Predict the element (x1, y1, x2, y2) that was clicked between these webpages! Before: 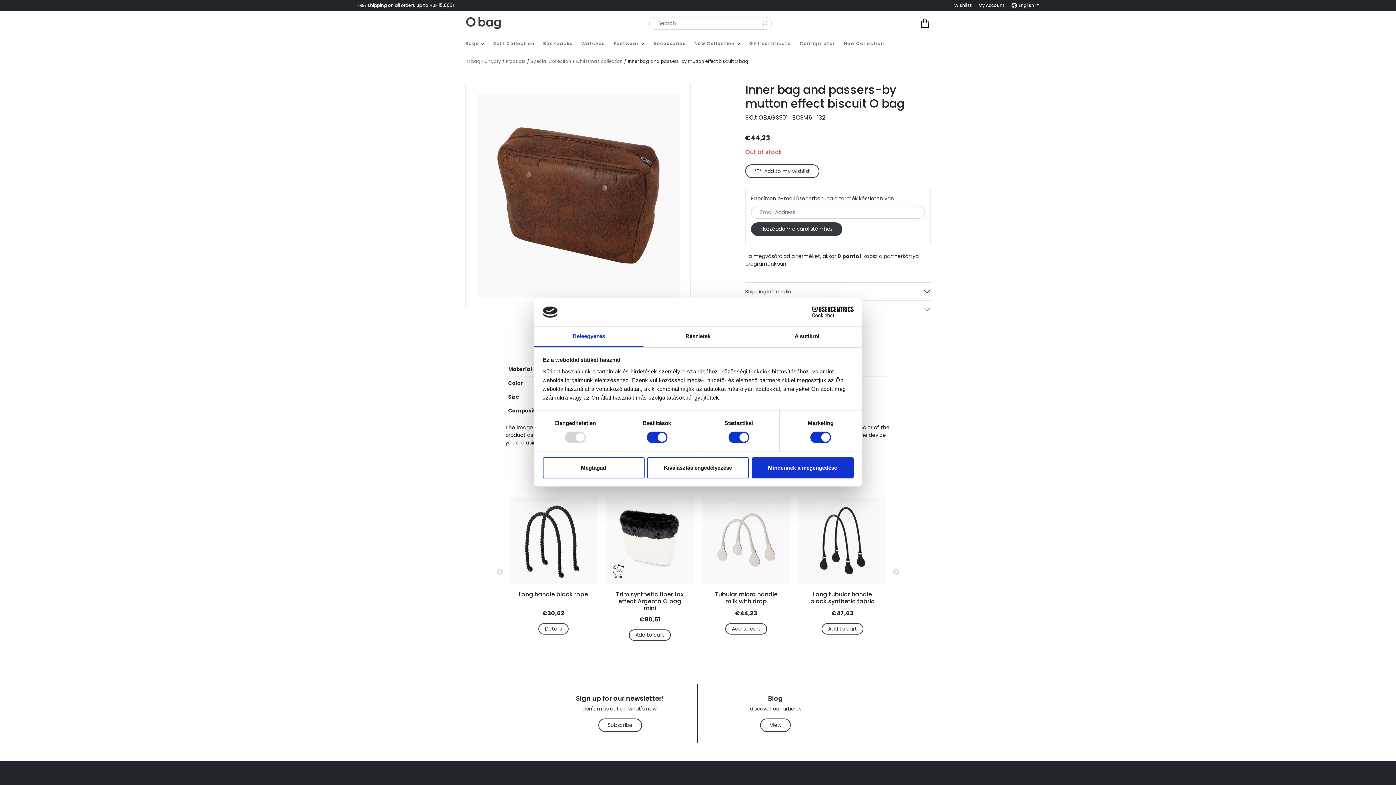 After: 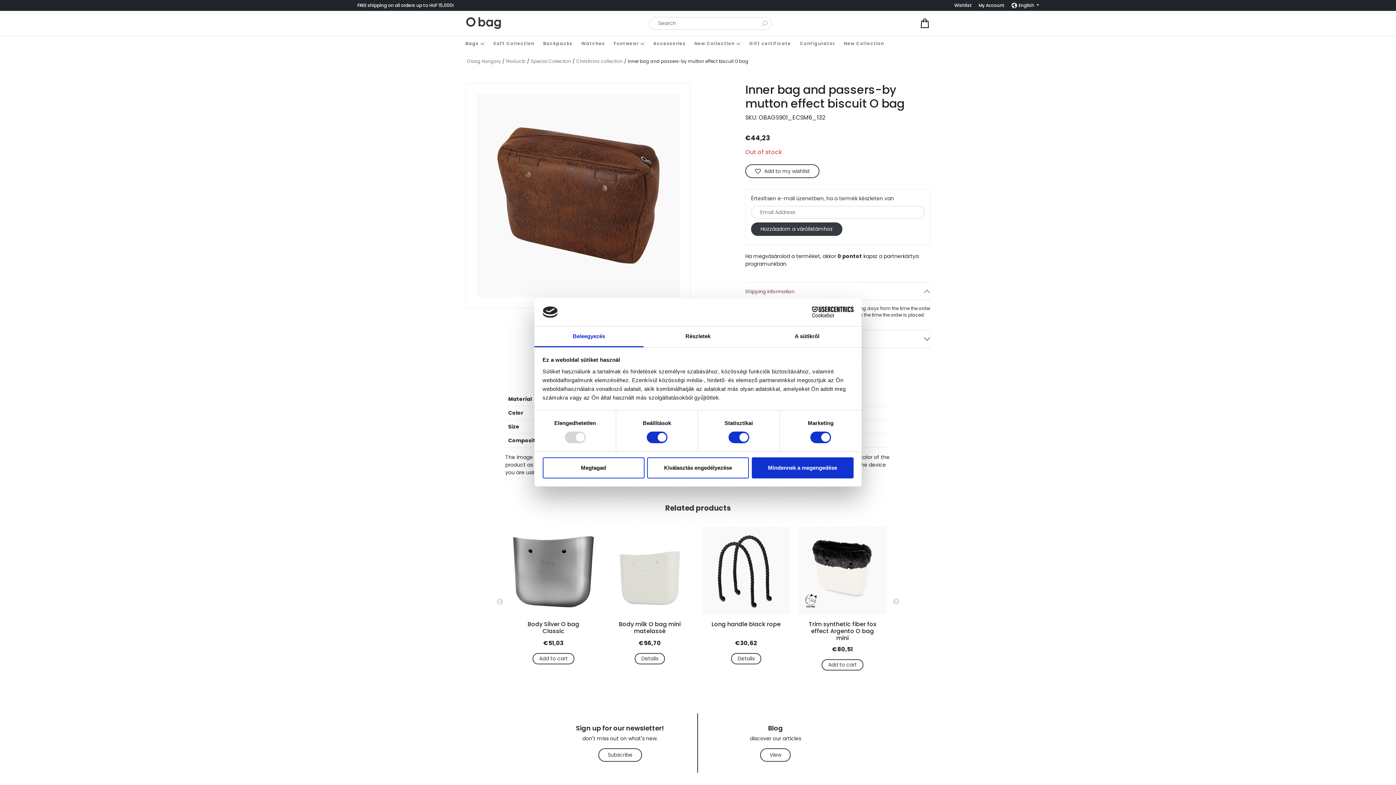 Action: bbox: (745, 282, 930, 300) label: Shipping information